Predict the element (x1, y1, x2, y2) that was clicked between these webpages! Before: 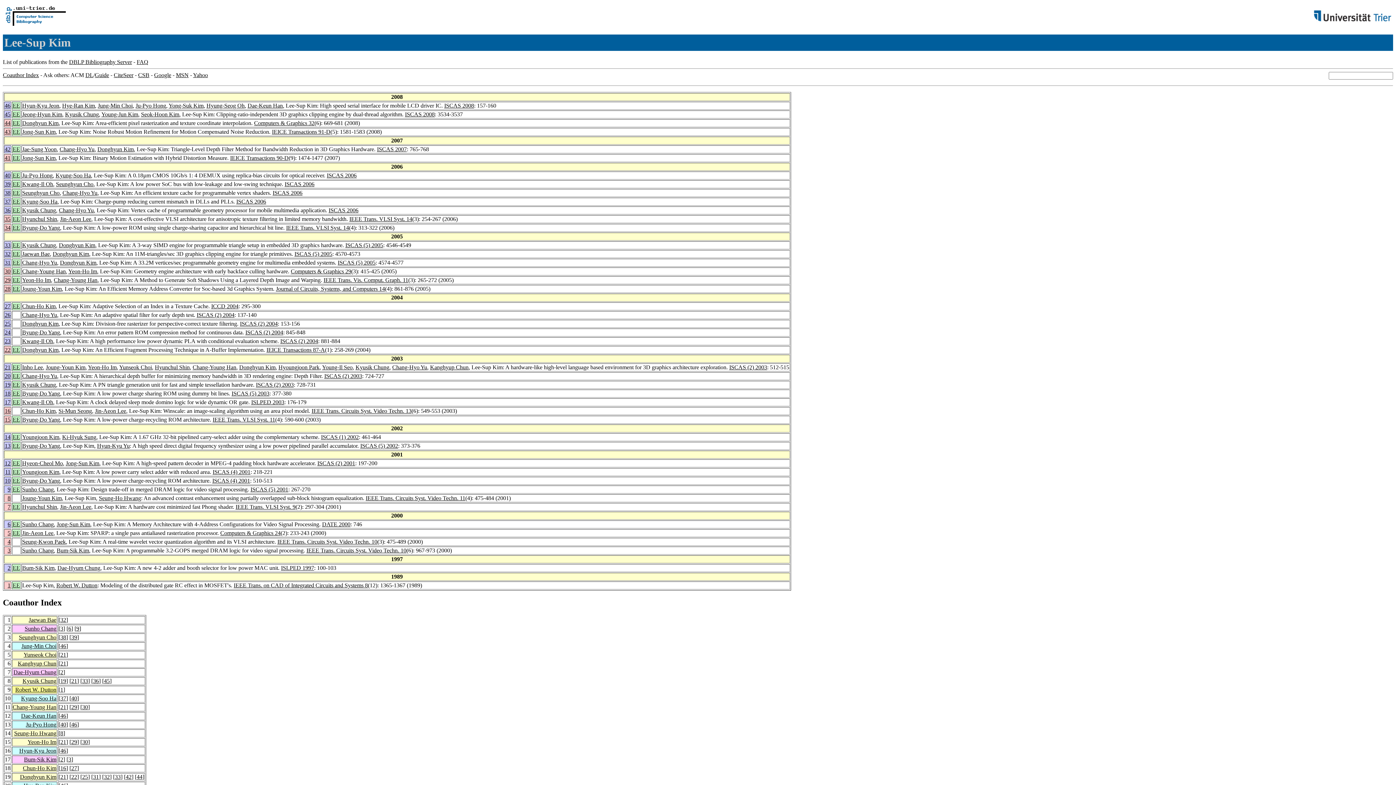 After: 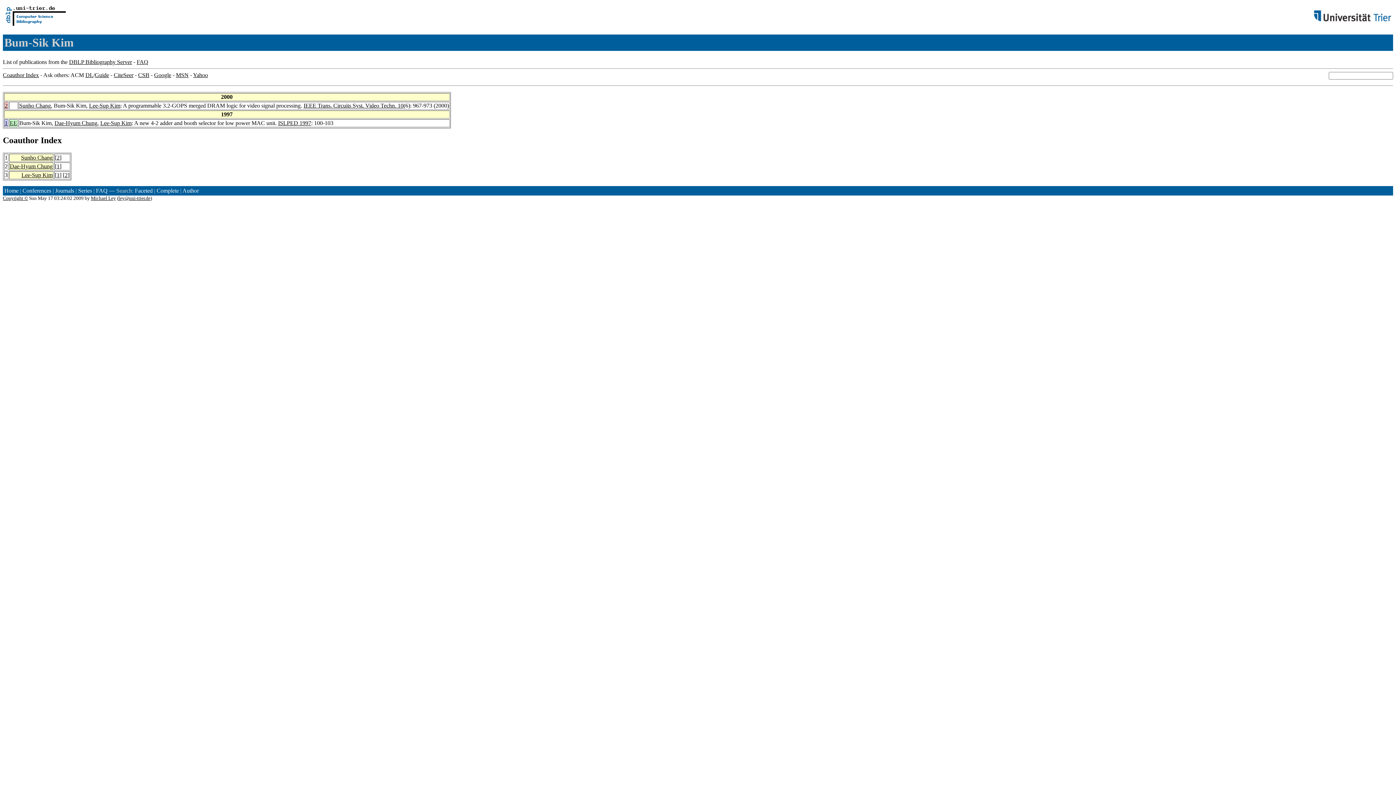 Action: bbox: (24, 756, 56, 762) label: Bum-Sik Kim